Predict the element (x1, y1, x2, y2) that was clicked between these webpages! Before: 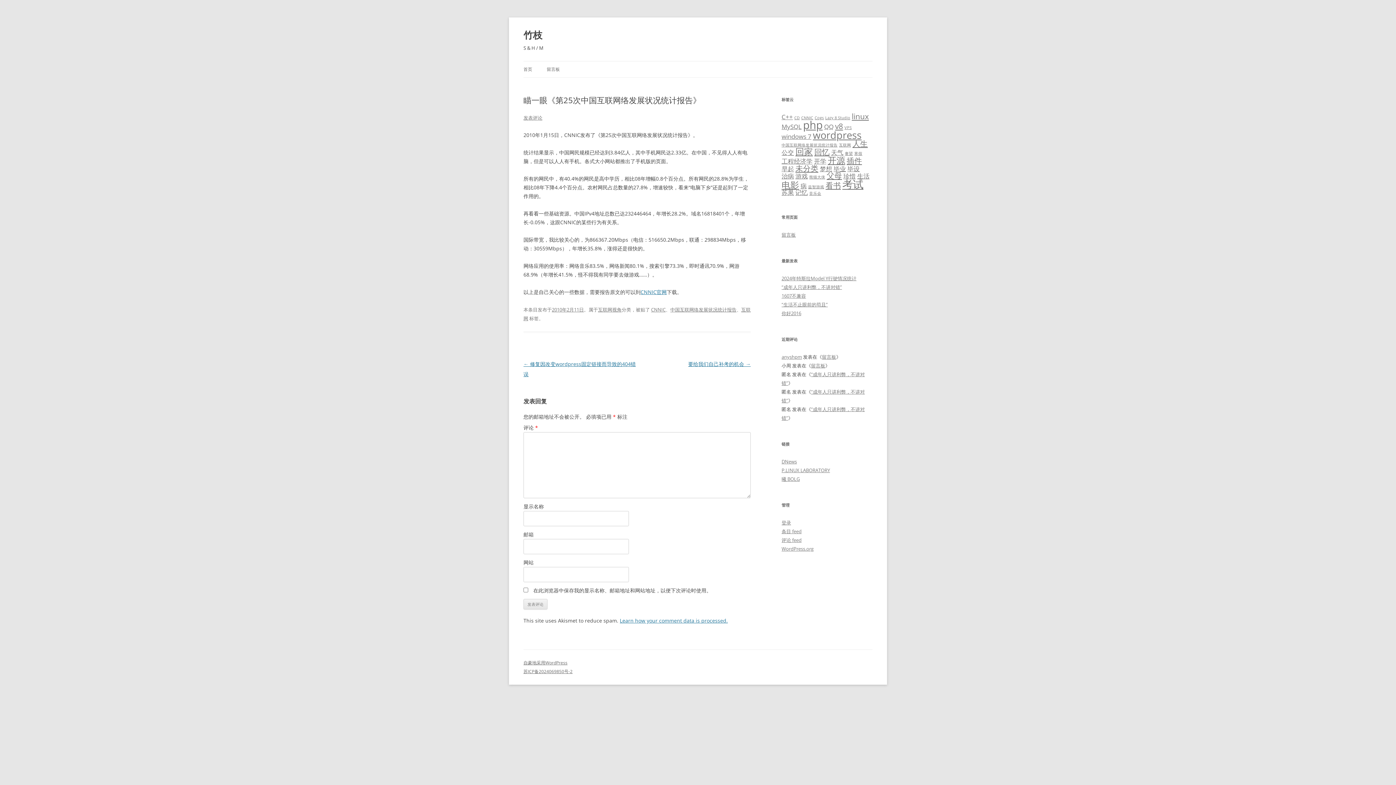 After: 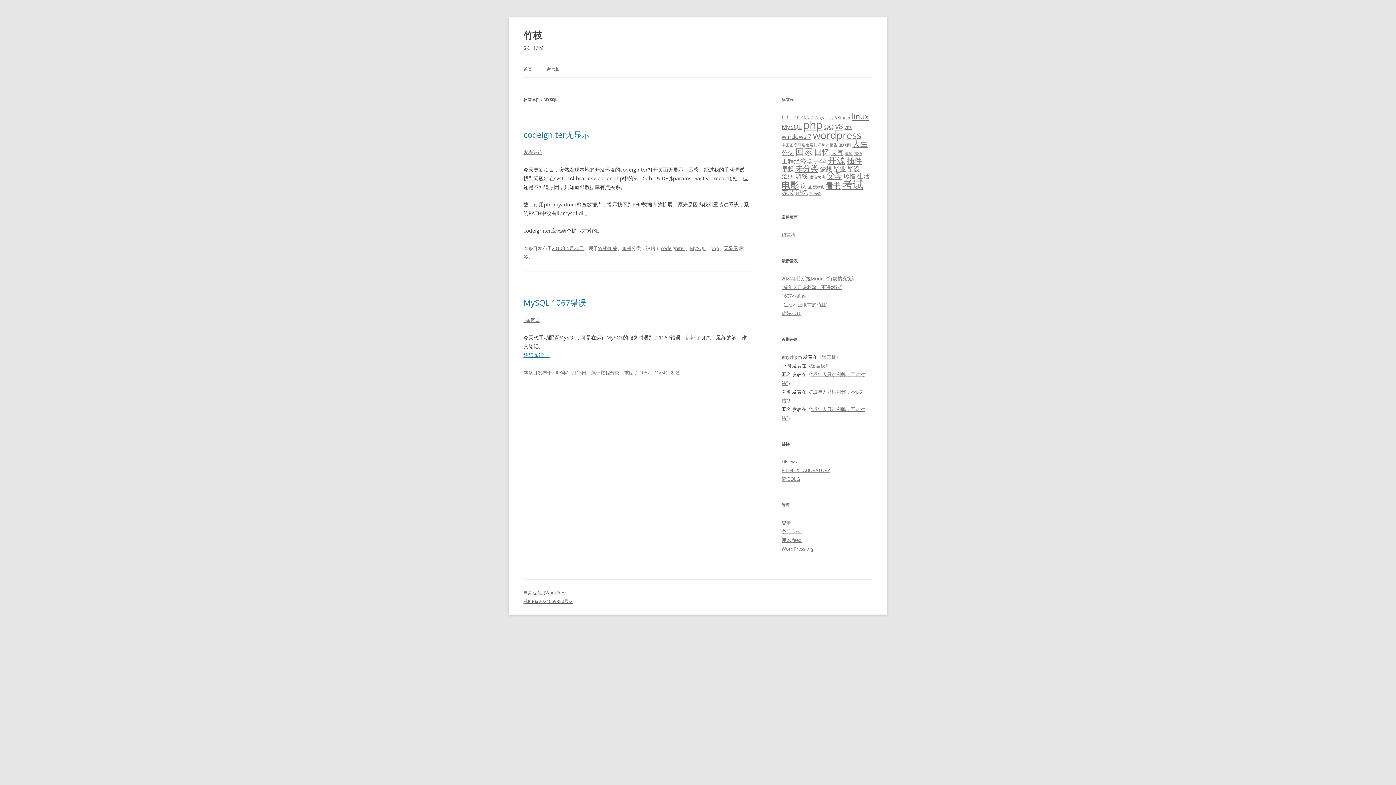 Action: bbox: (781, 122, 801, 130) label: MySQL (2 项)